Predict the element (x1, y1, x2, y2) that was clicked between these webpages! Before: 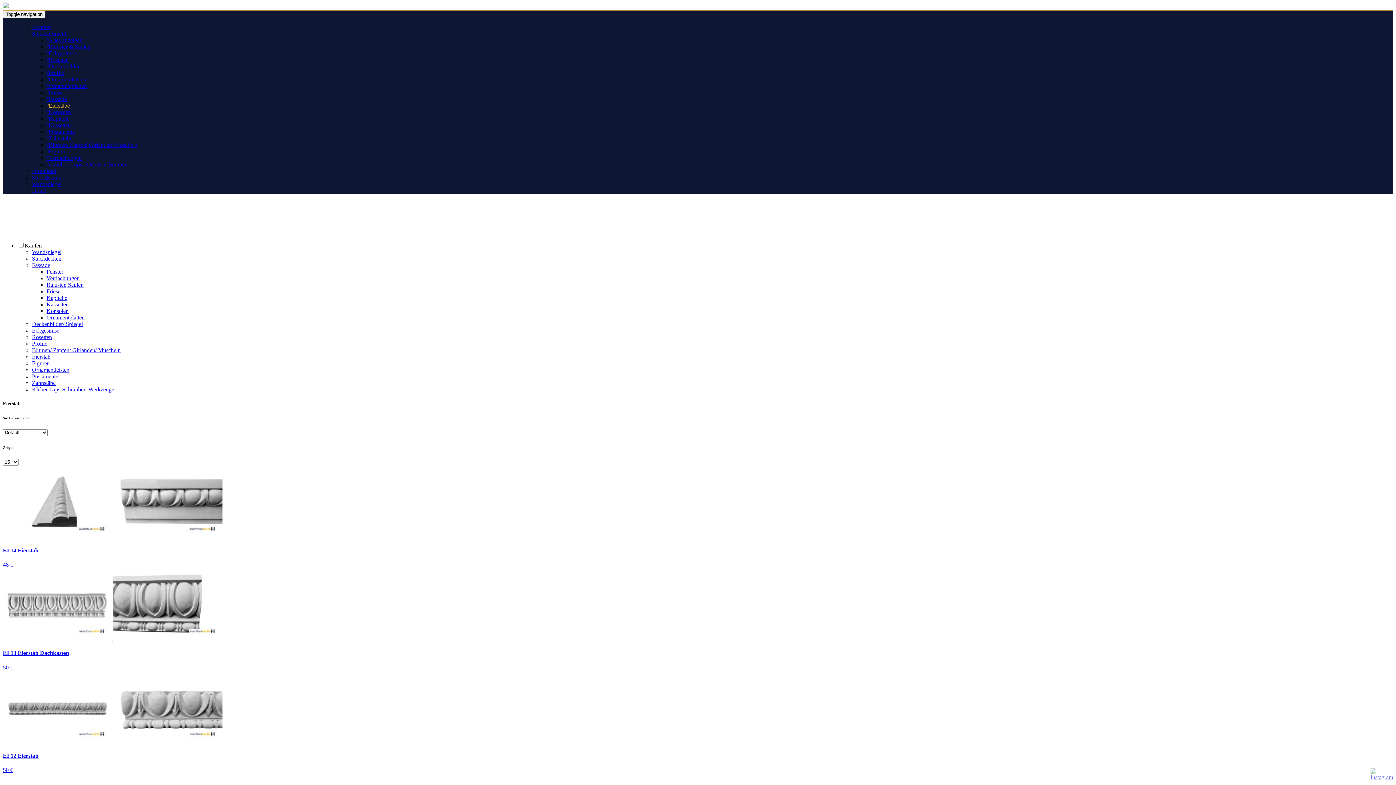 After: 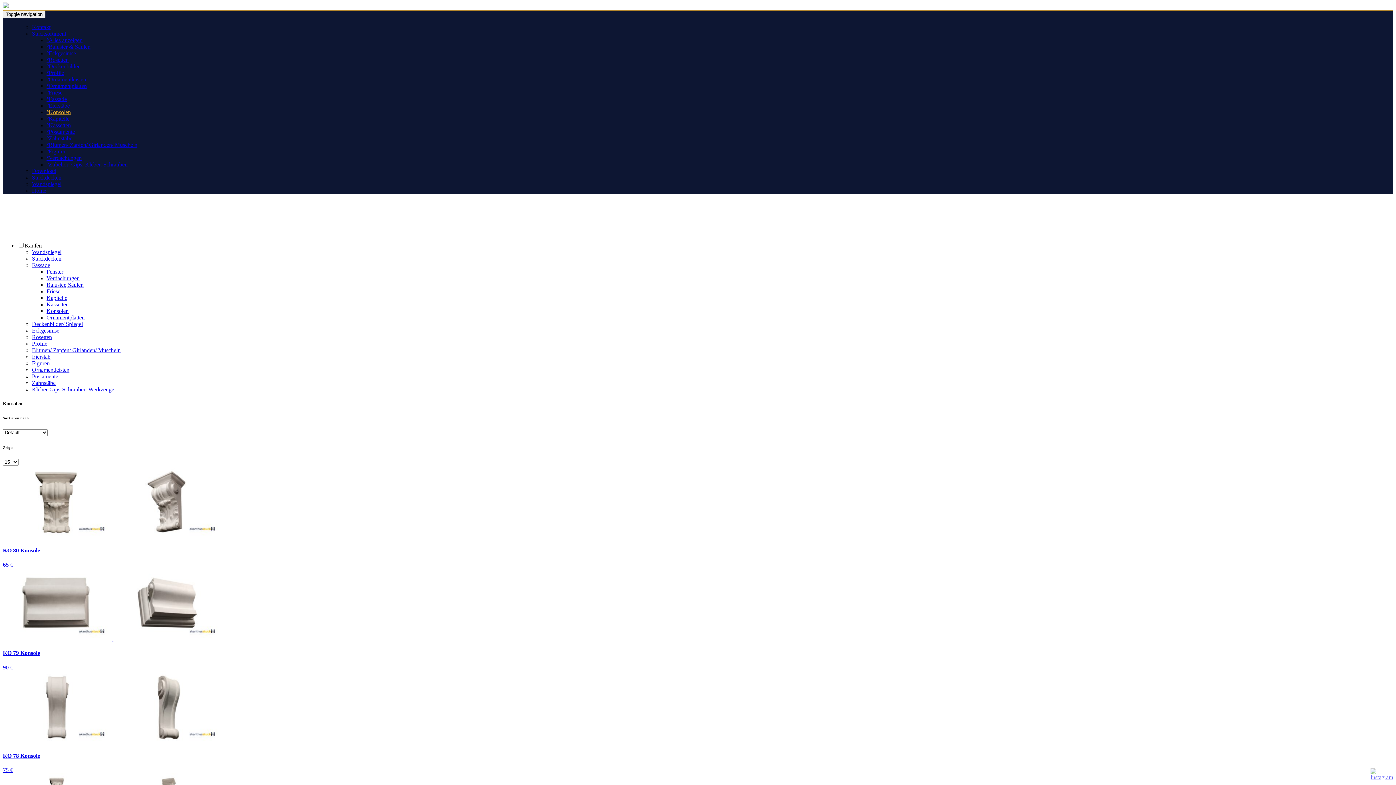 Action: label: °Konsolen bbox: (46, 109, 70, 115)